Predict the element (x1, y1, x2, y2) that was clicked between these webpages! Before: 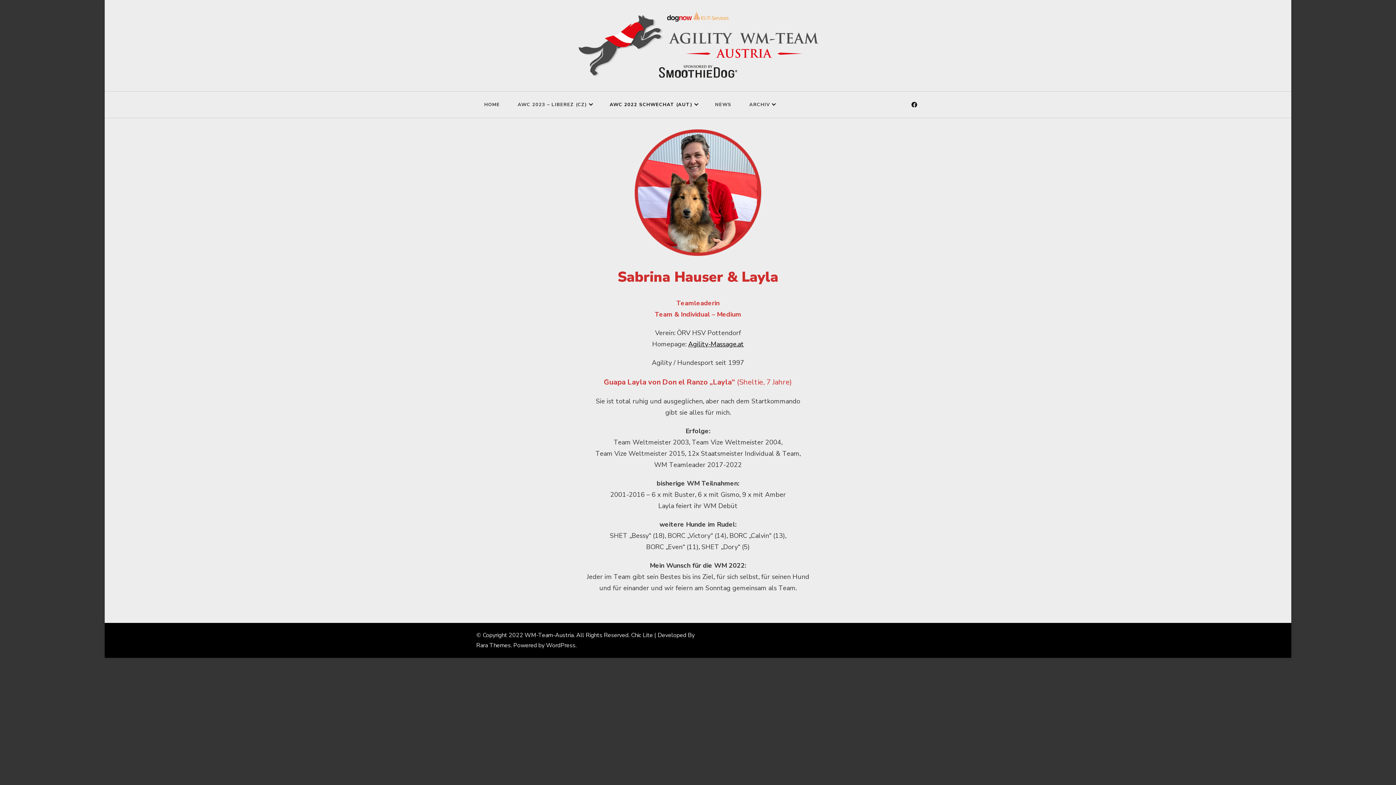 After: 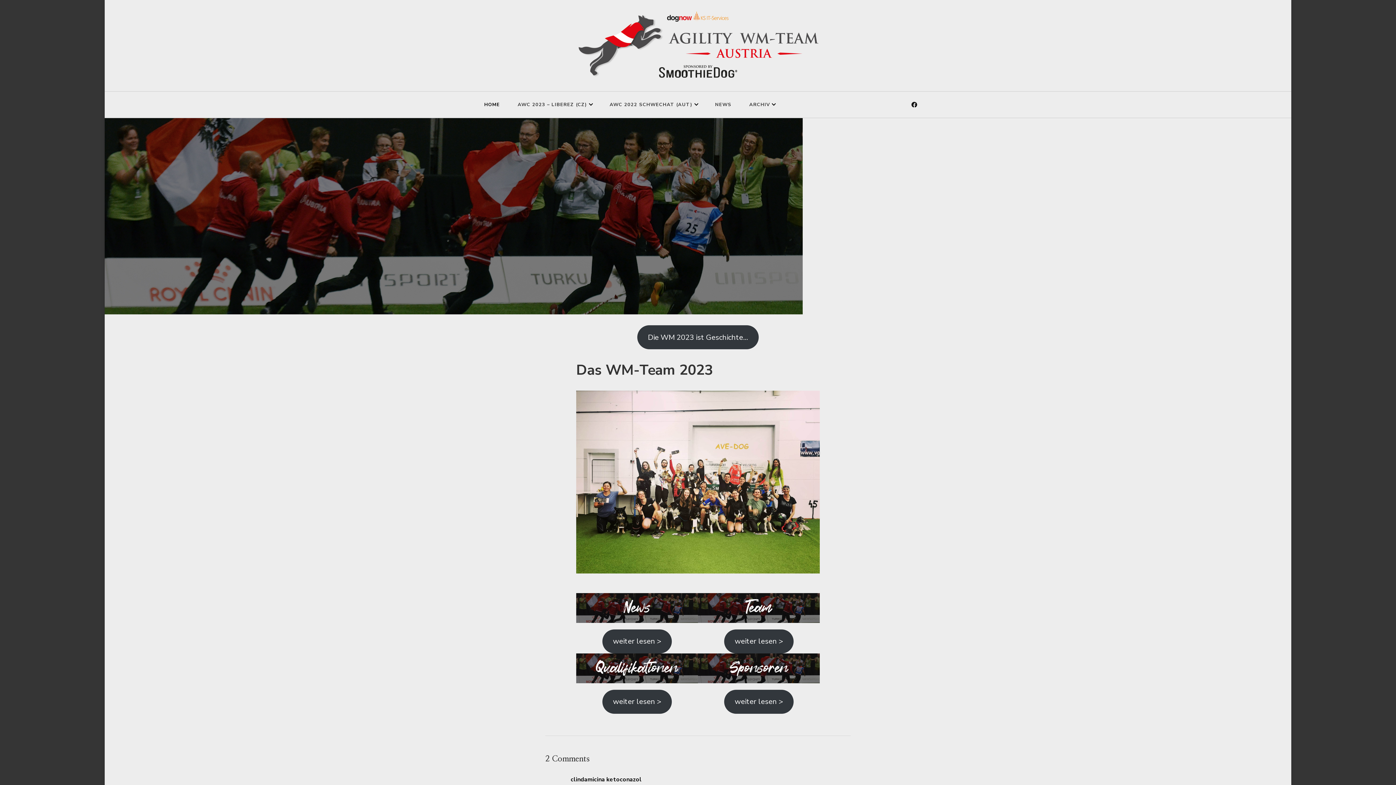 Action: bbox: (476, 95, 508, 114) label: HOME